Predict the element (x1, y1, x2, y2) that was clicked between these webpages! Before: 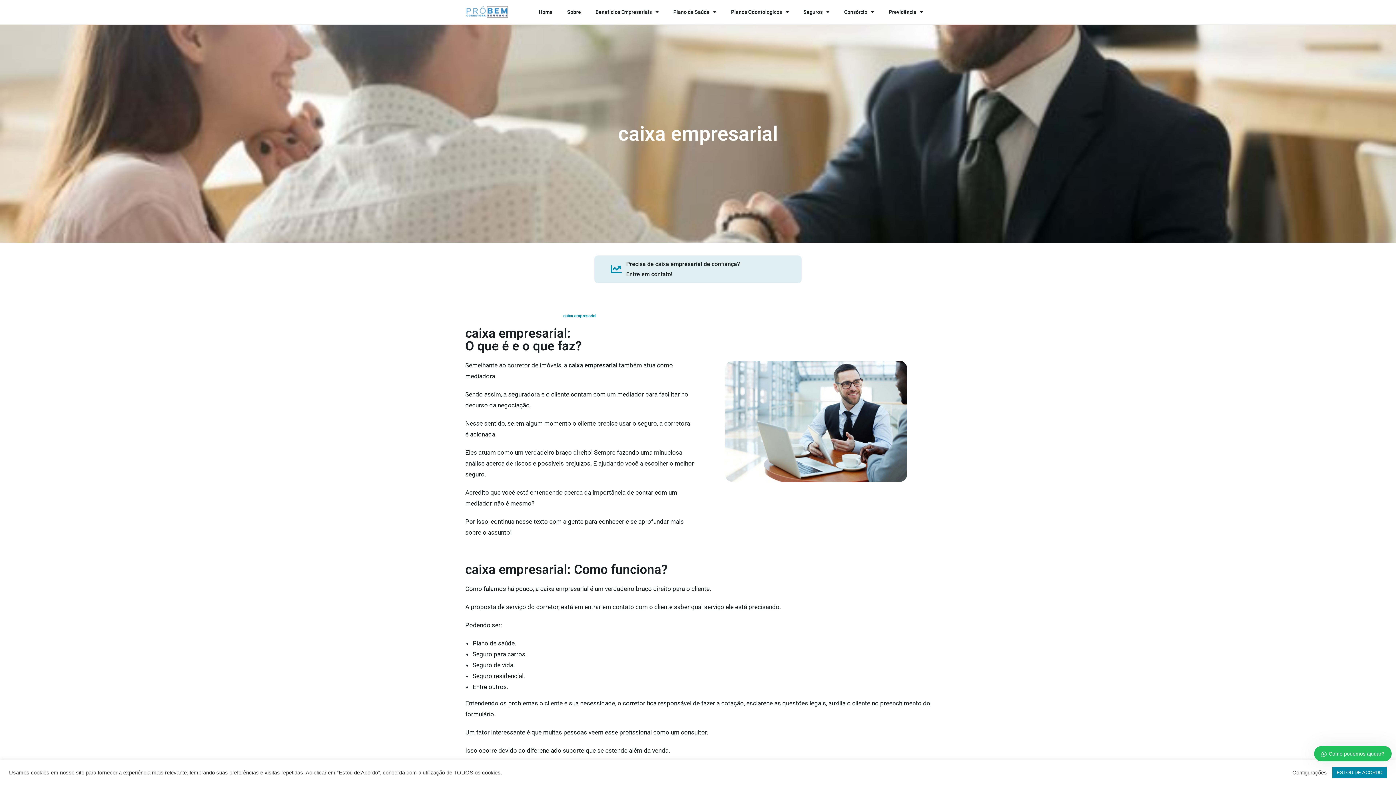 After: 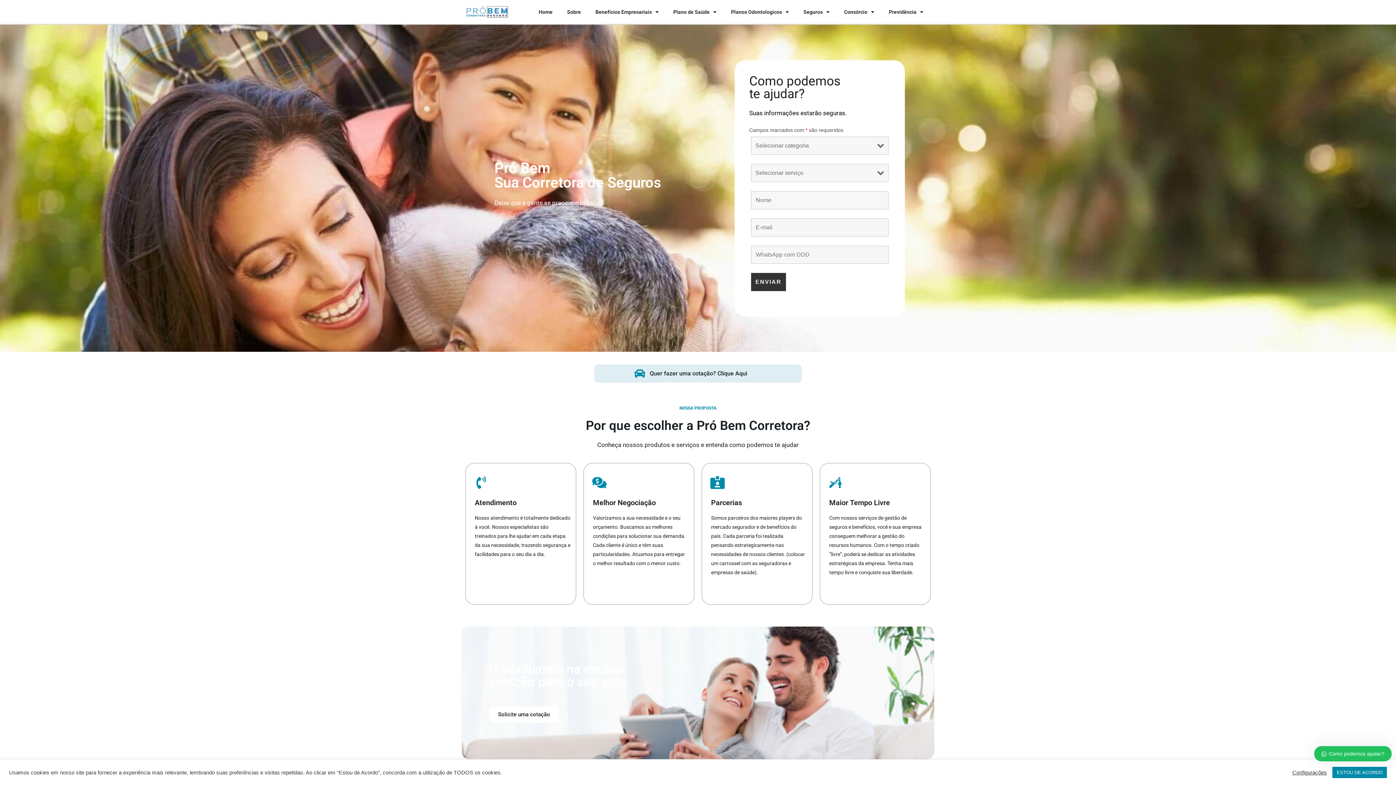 Action: label: Home bbox: (531, 3, 559, 20)